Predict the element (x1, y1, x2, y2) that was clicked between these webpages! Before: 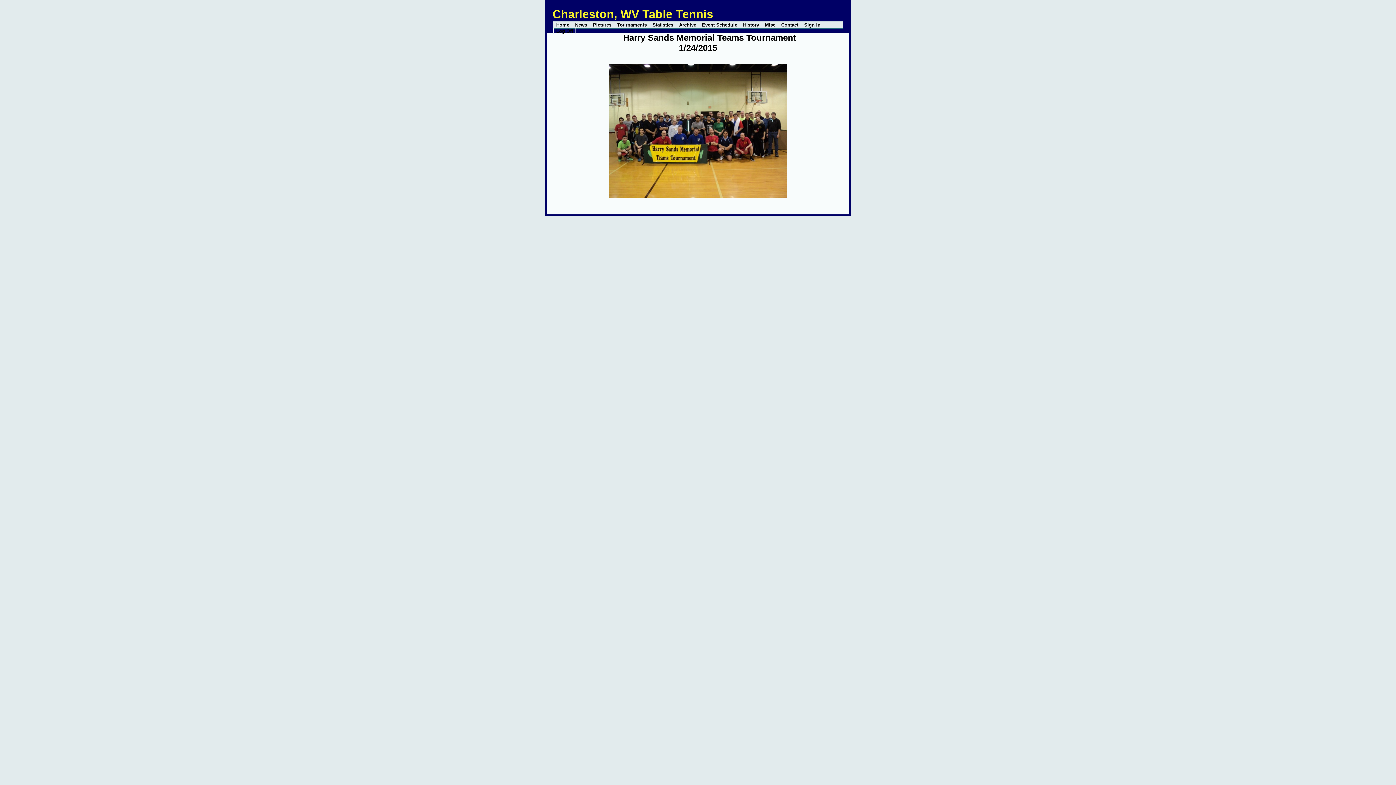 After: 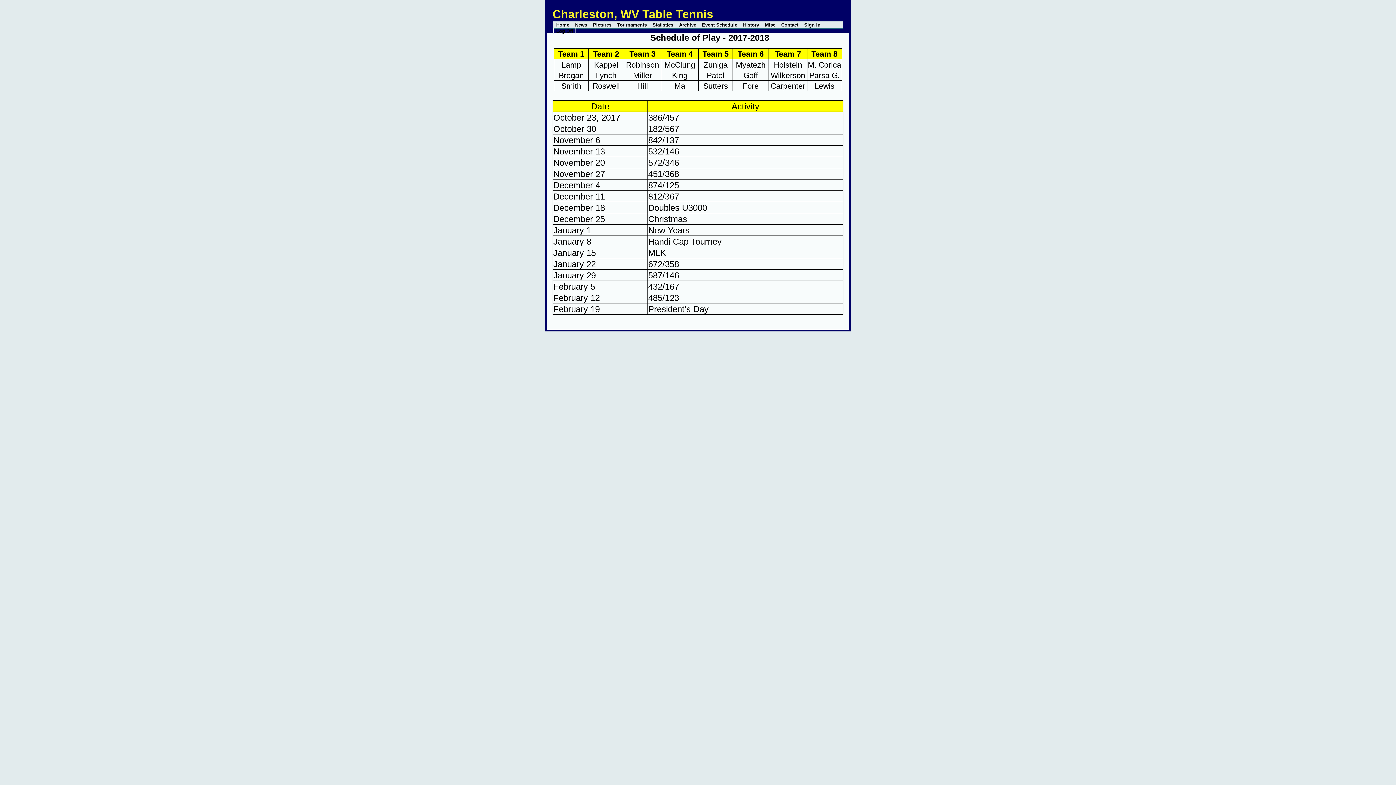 Action: label: Event Schedule bbox: (701, 22, 738, 27)